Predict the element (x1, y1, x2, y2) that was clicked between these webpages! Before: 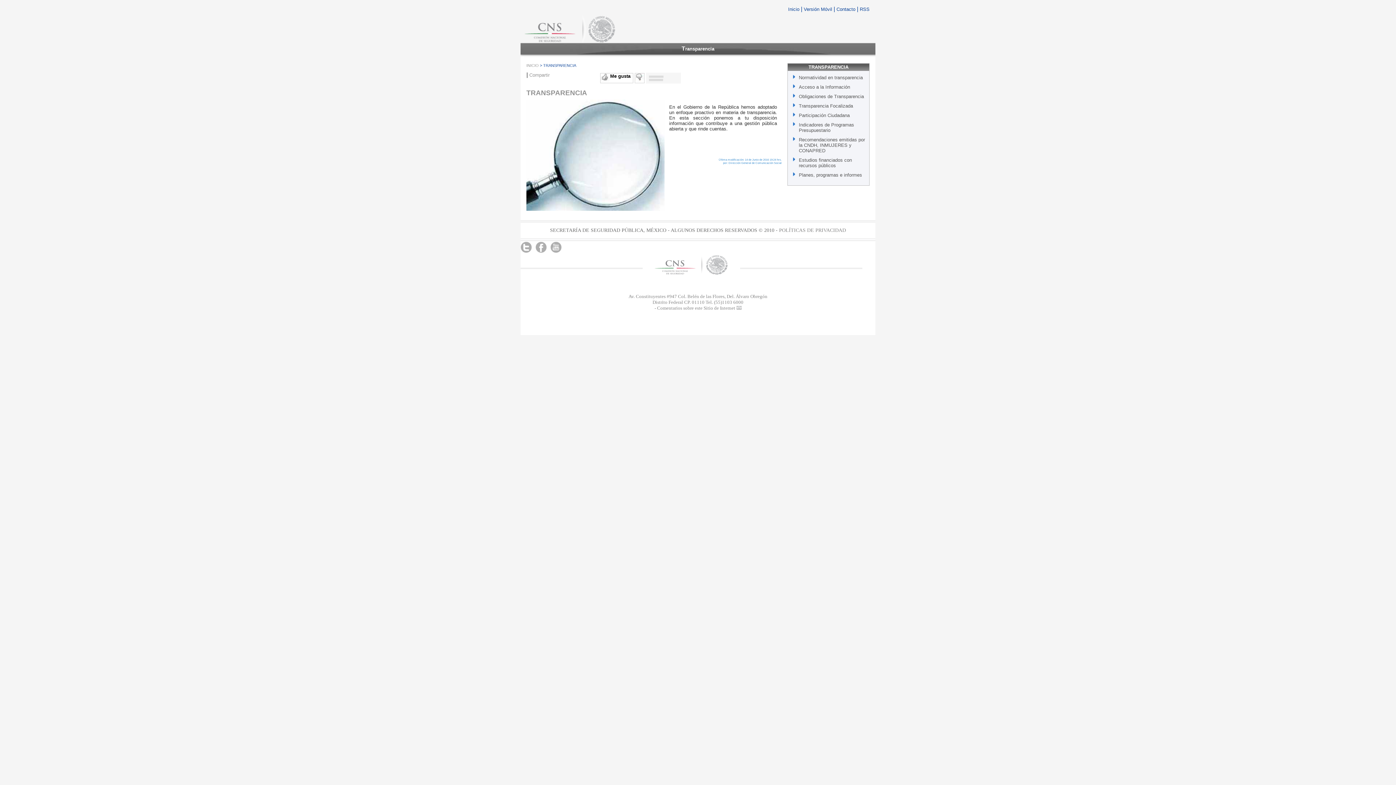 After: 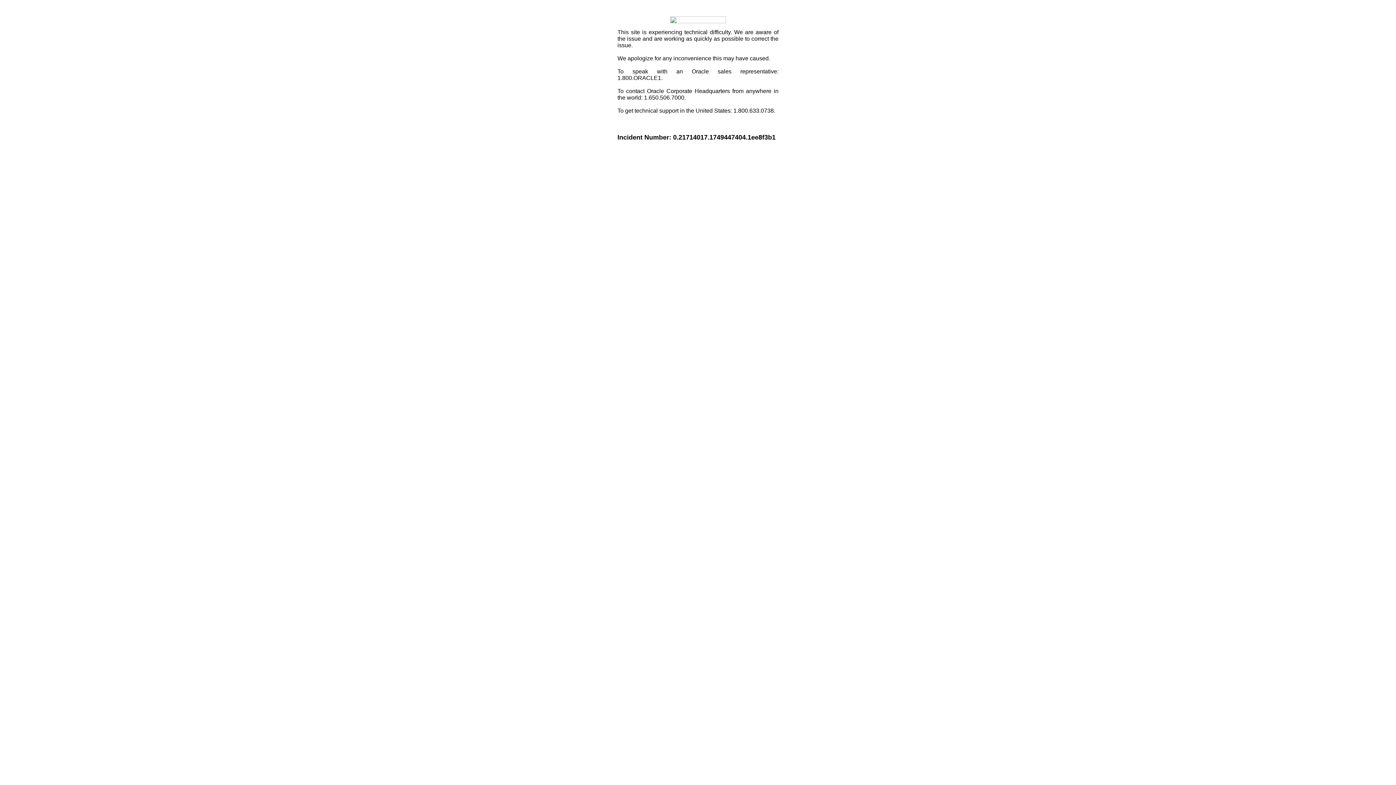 Action: label: Compartir bbox: (529, 72, 549, 77)